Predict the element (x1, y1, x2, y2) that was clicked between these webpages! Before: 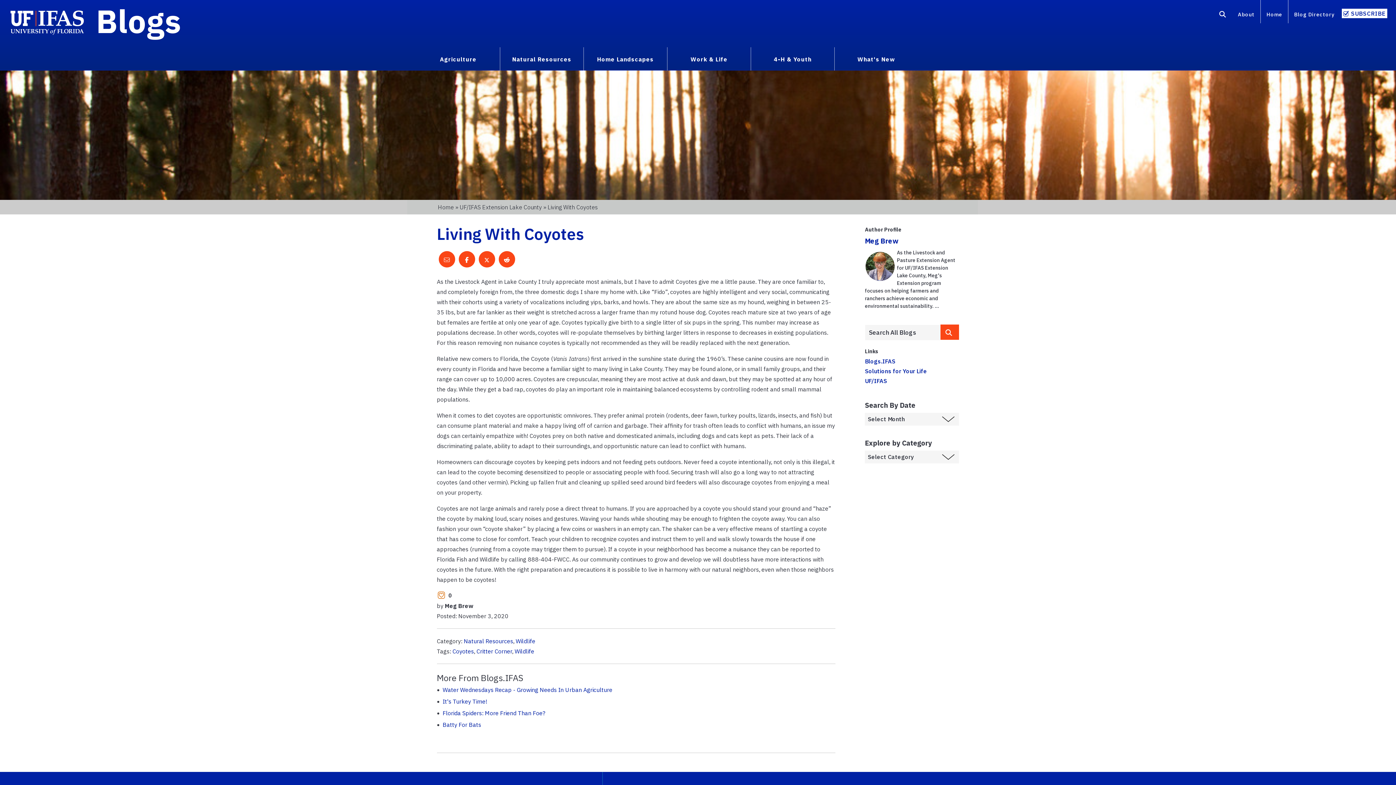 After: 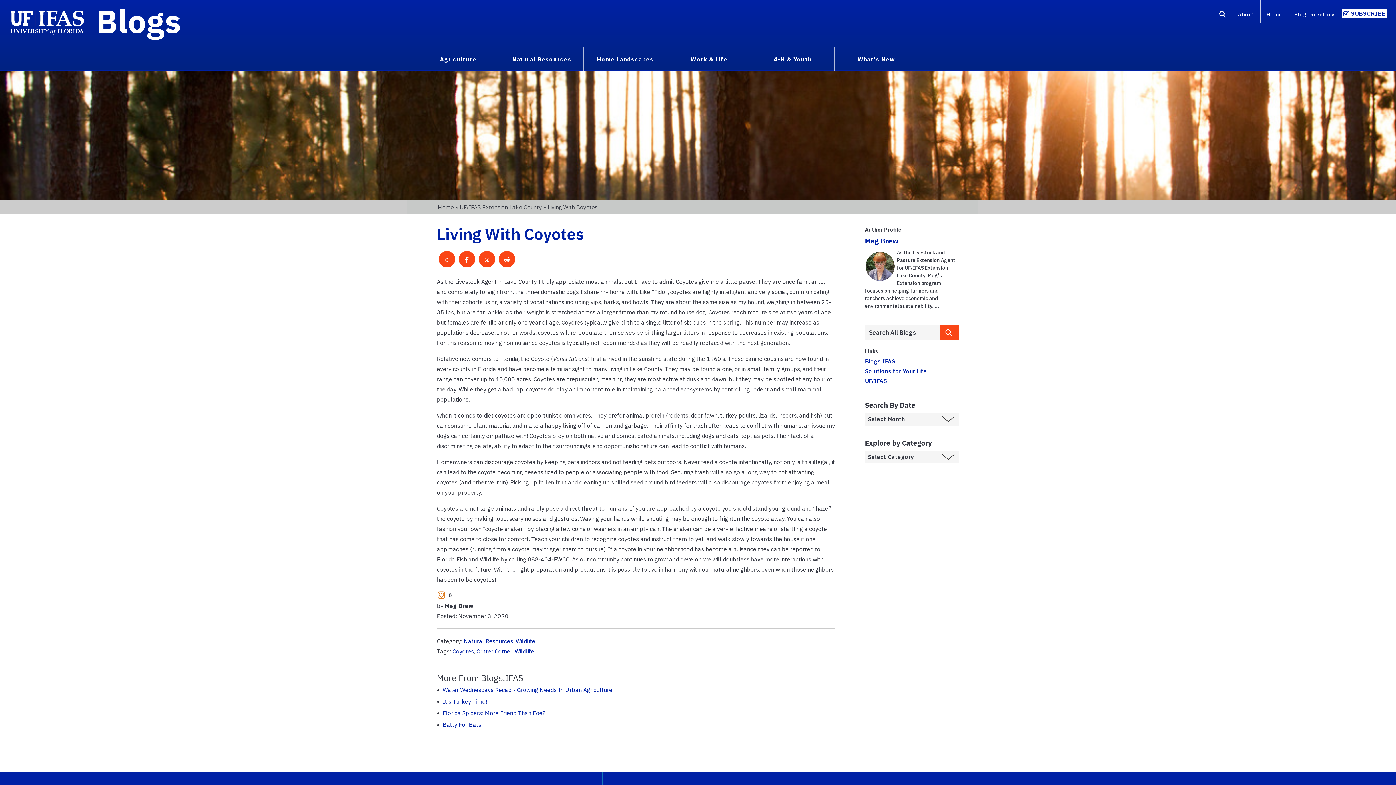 Action: bbox: (438, 251, 455, 267)